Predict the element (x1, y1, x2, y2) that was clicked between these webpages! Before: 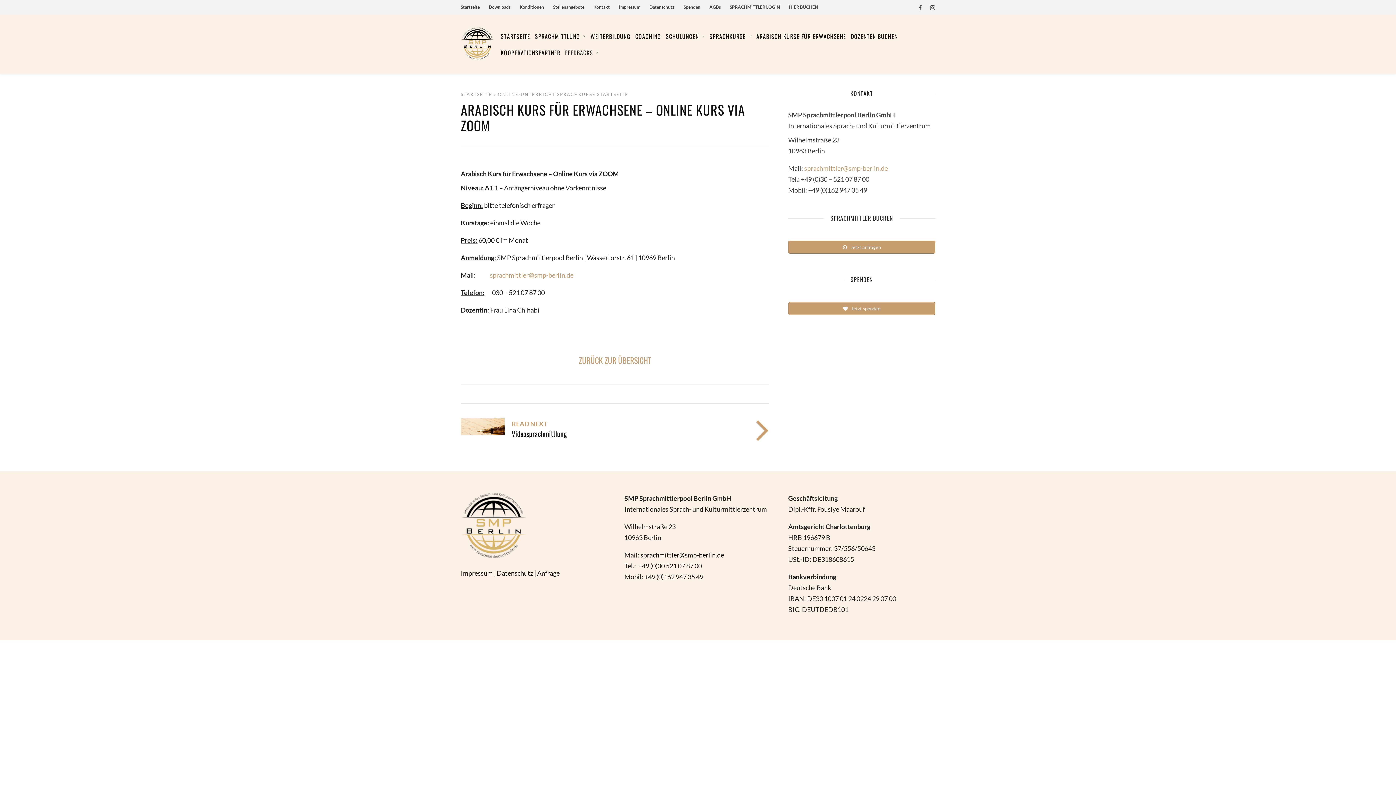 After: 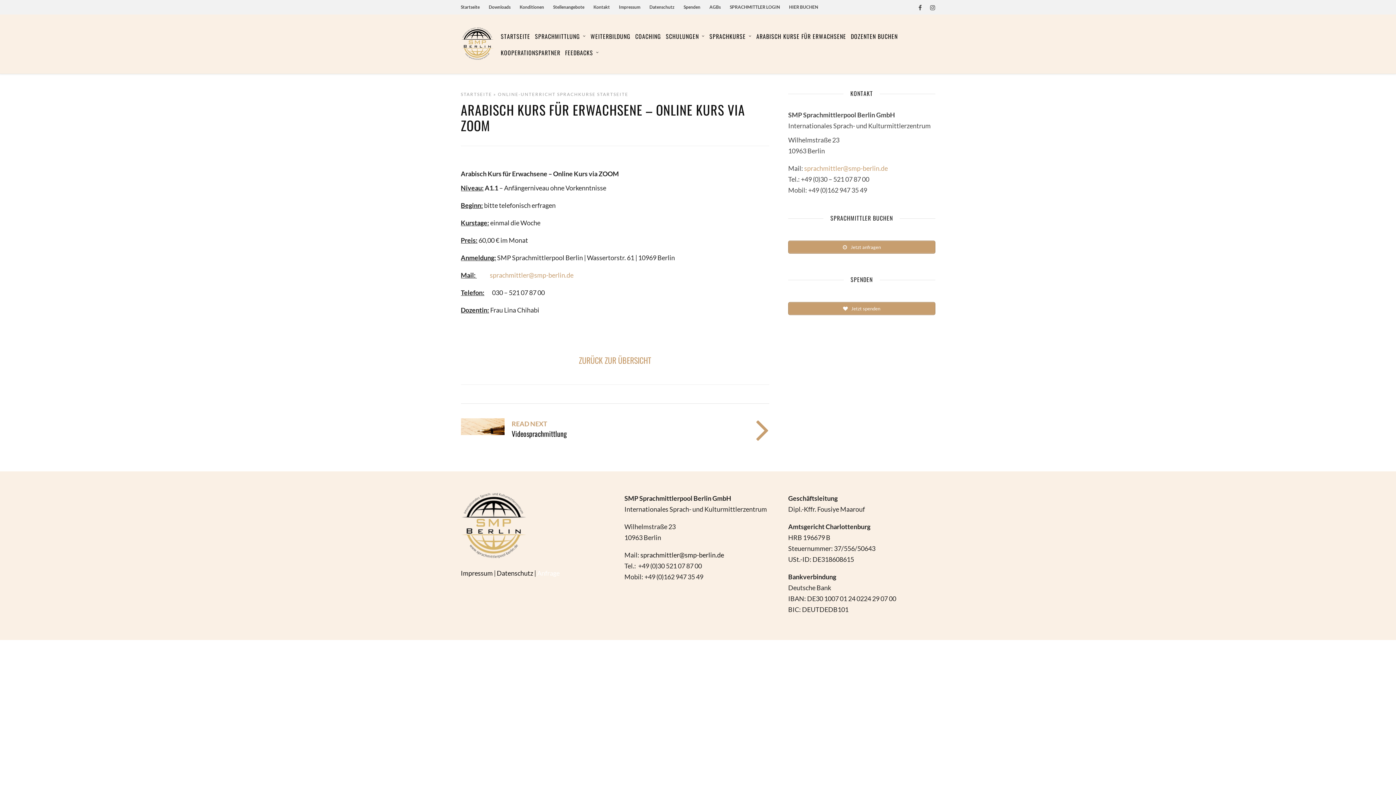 Action: bbox: (537, 569, 559, 577) label: Anfrage